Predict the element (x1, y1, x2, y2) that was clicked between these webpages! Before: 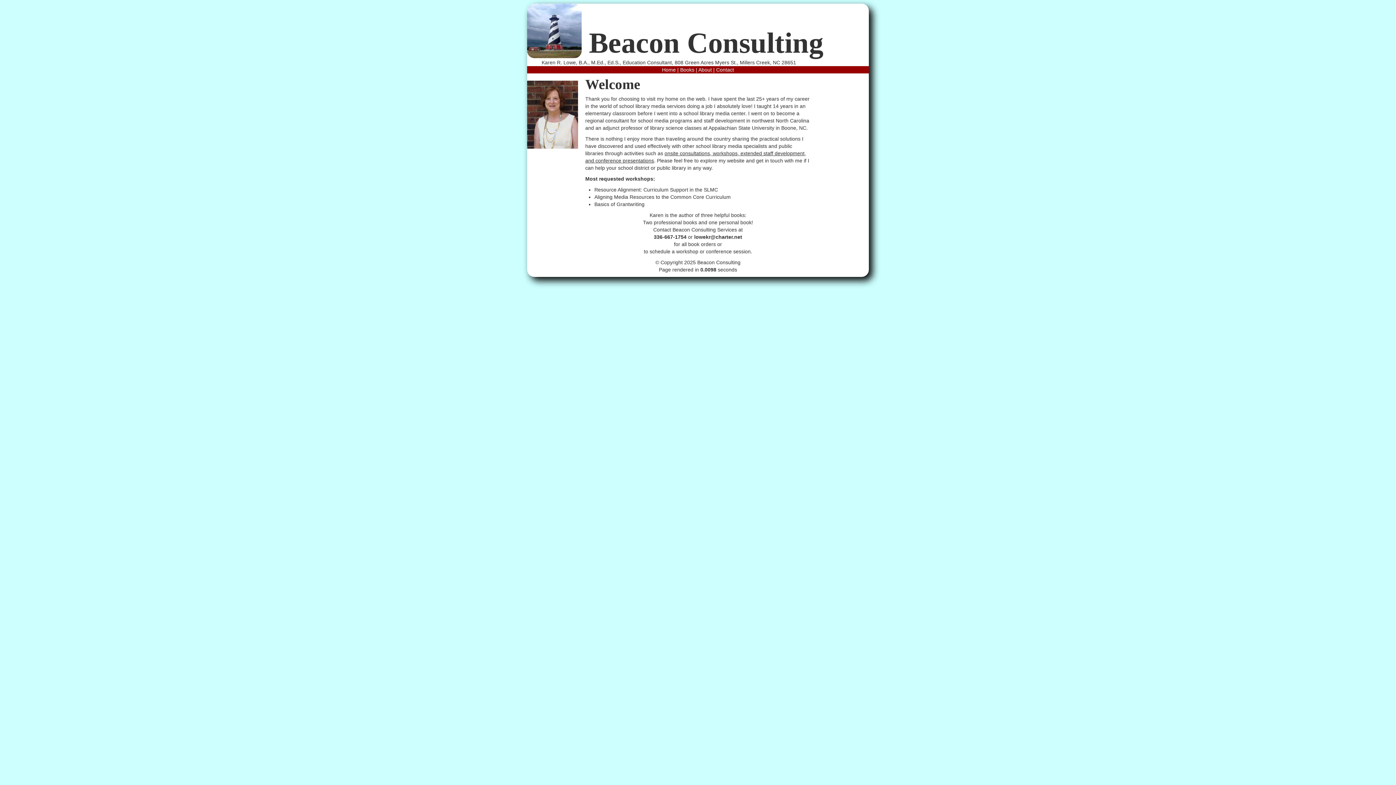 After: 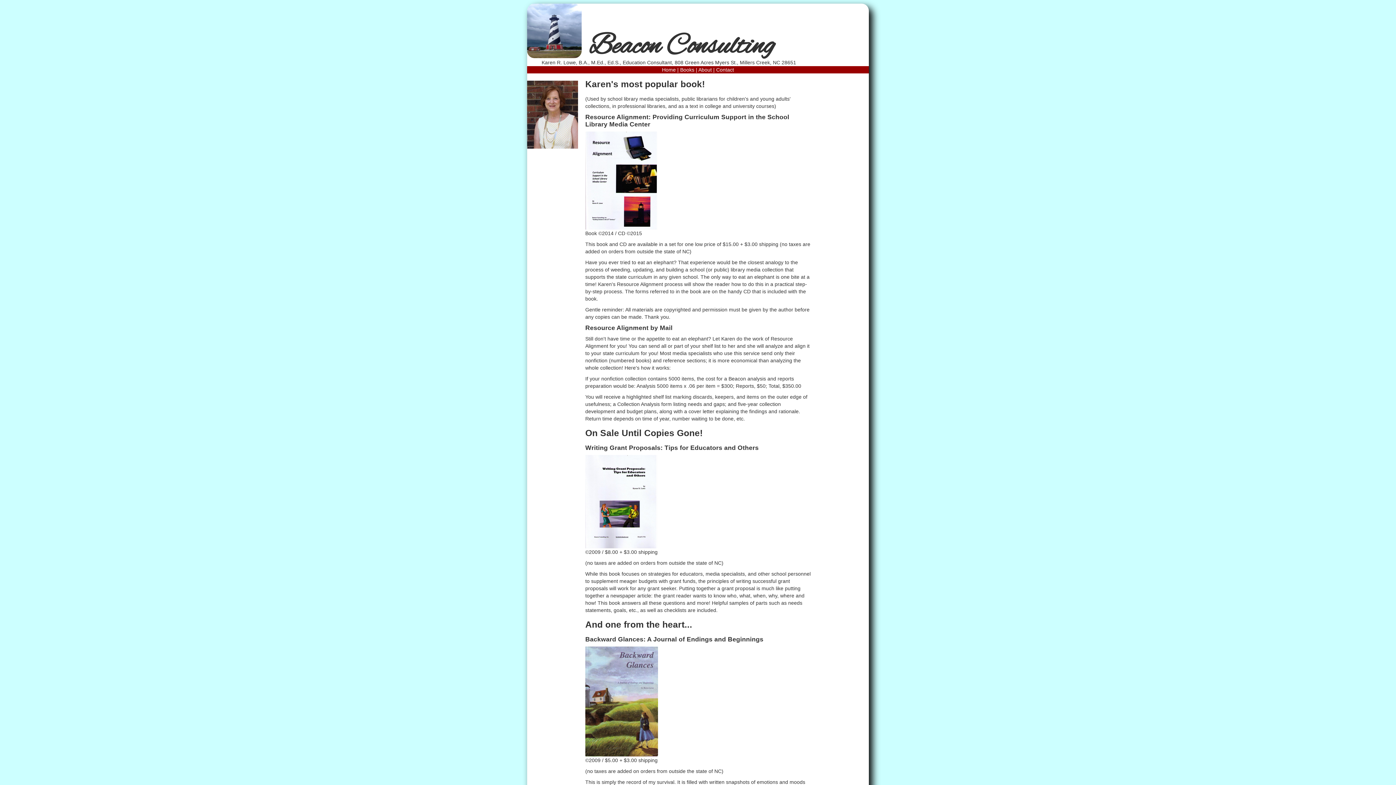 Action: label: Books bbox: (680, 66, 694, 72)